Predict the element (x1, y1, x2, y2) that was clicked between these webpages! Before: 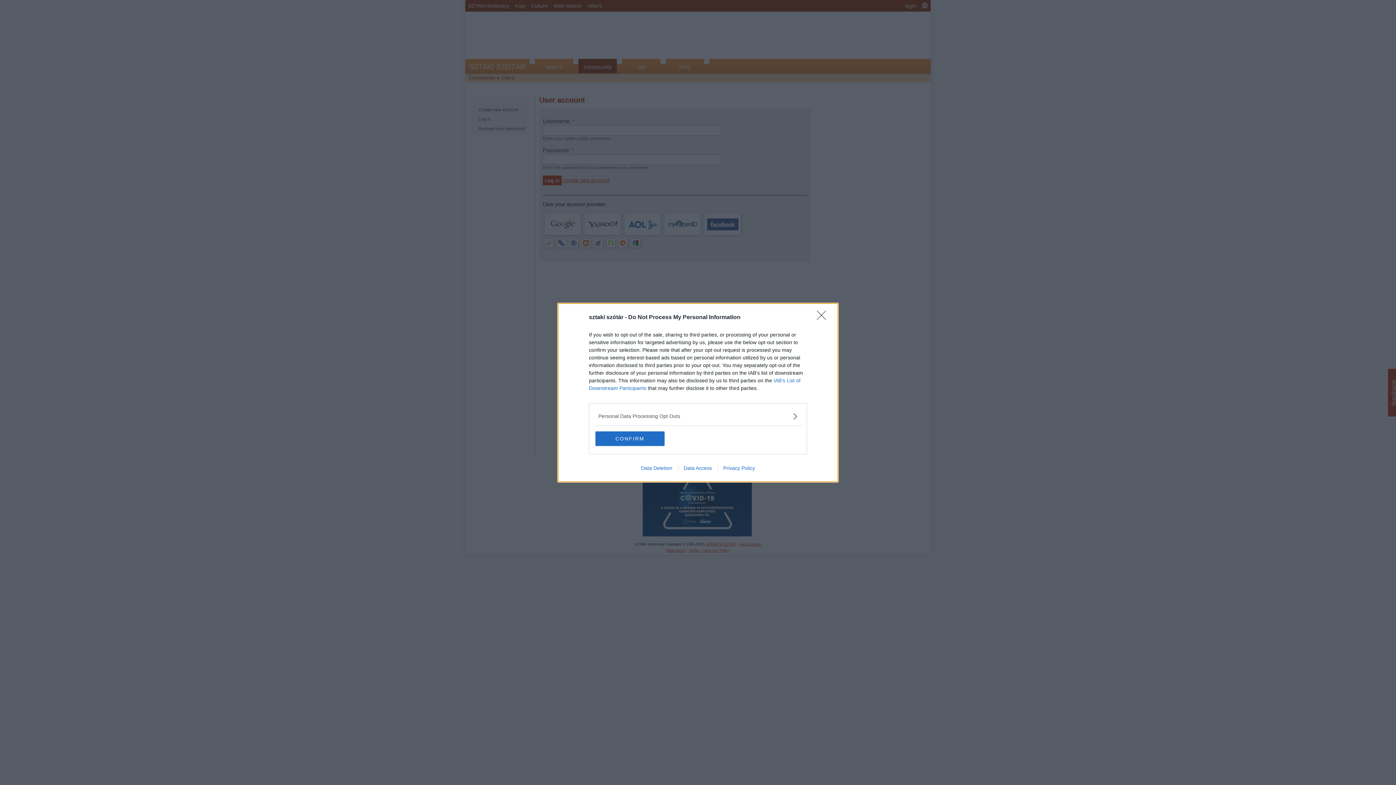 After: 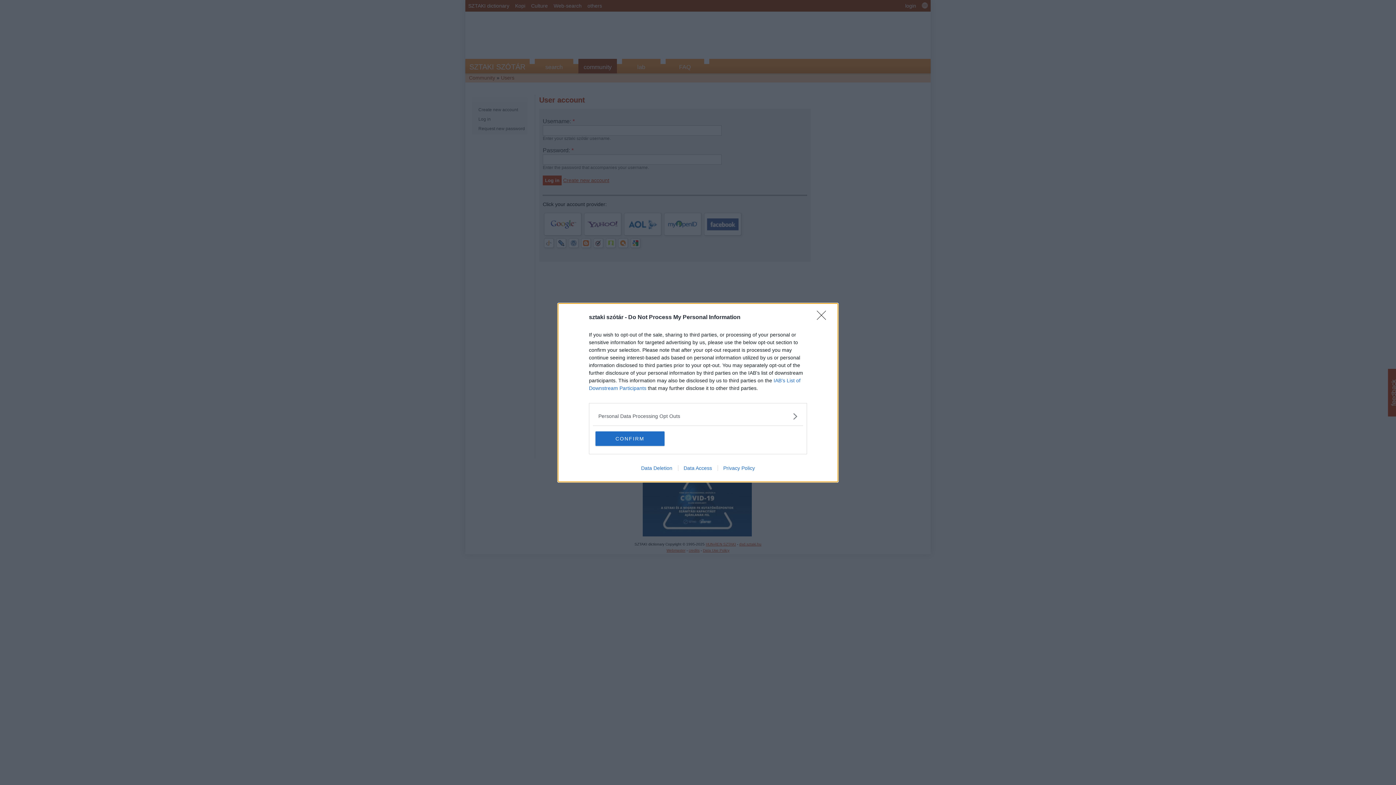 Action: bbox: (635, 465, 678, 471) label: Data Deletion